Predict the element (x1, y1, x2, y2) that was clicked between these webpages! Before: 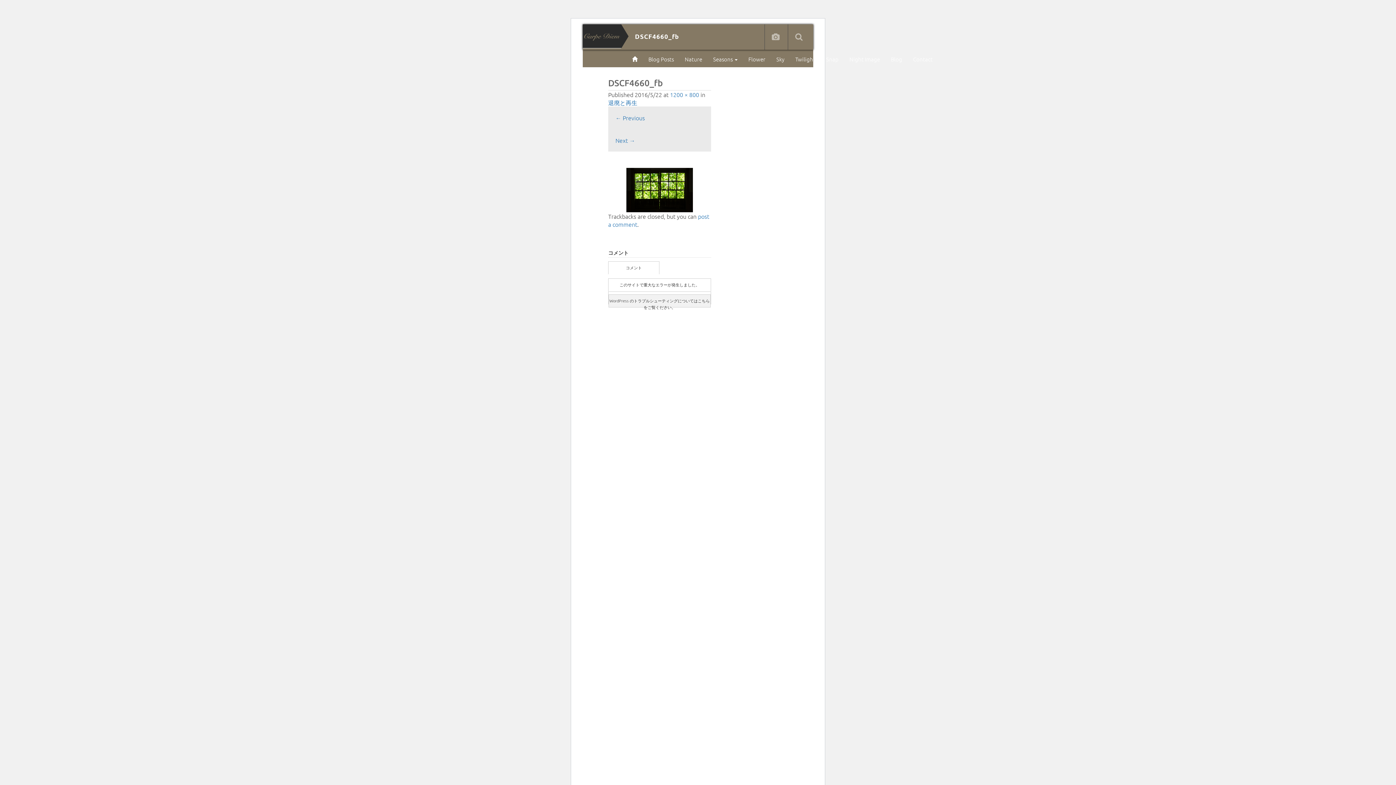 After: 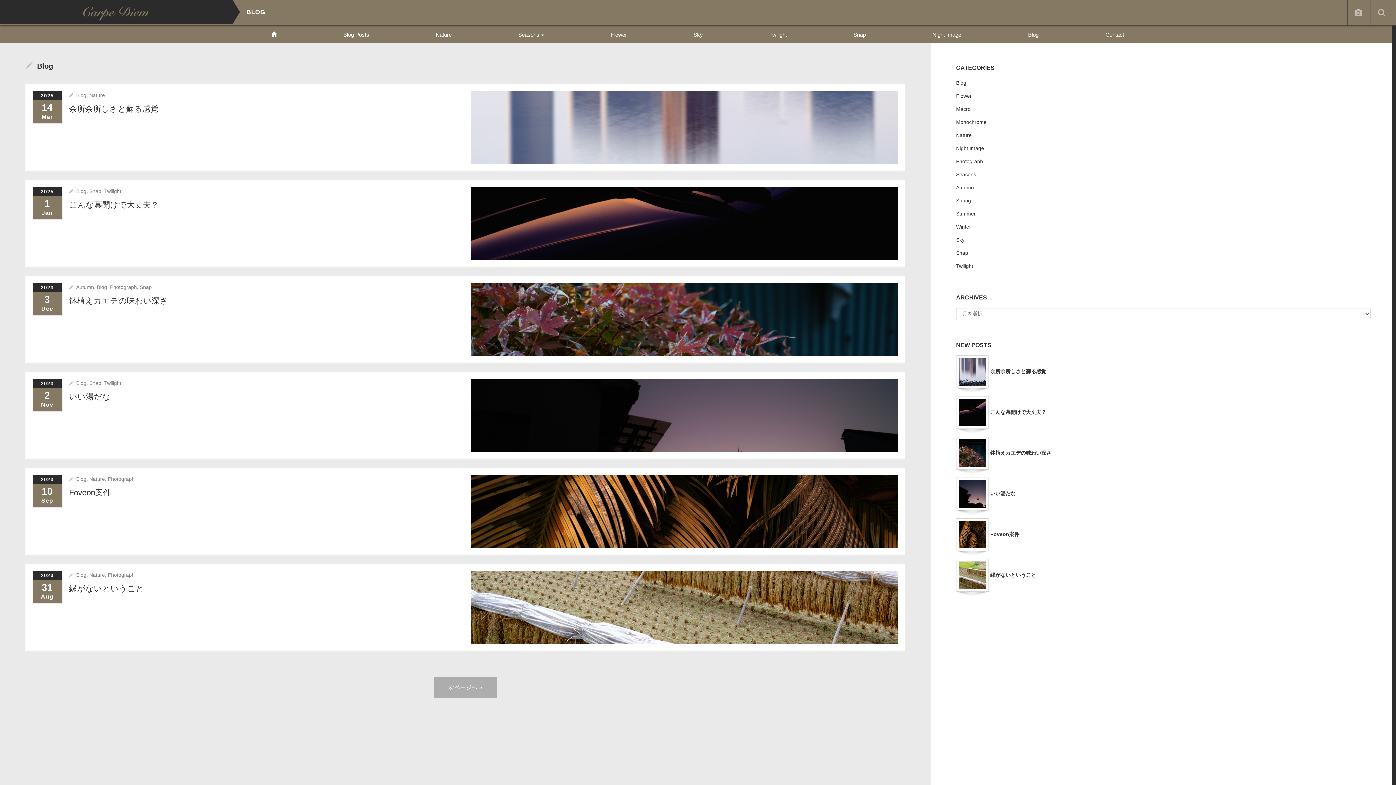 Action: label: Blog bbox: (885, 49, 907, 67)